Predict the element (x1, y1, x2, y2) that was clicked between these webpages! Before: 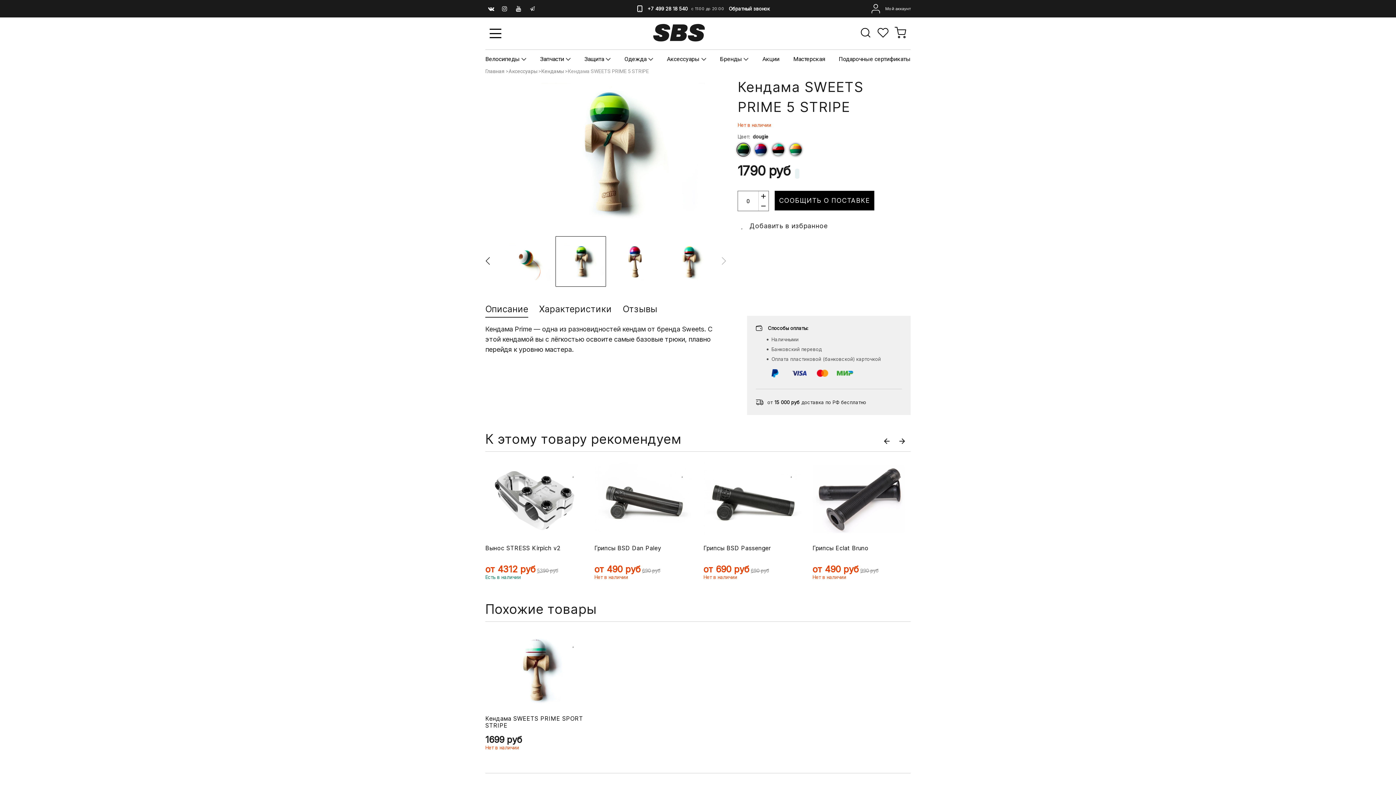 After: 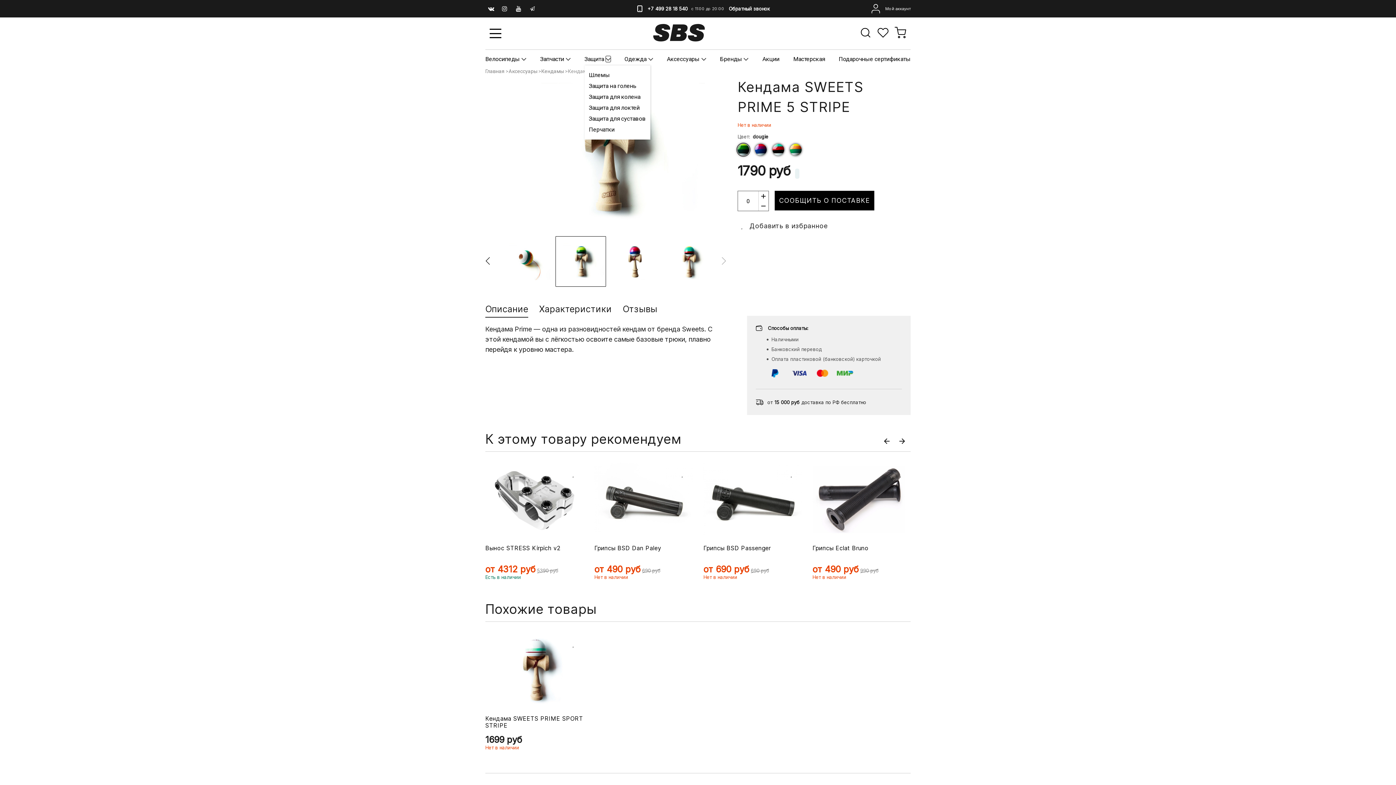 Action: bbox: (605, 56, 610, 62)